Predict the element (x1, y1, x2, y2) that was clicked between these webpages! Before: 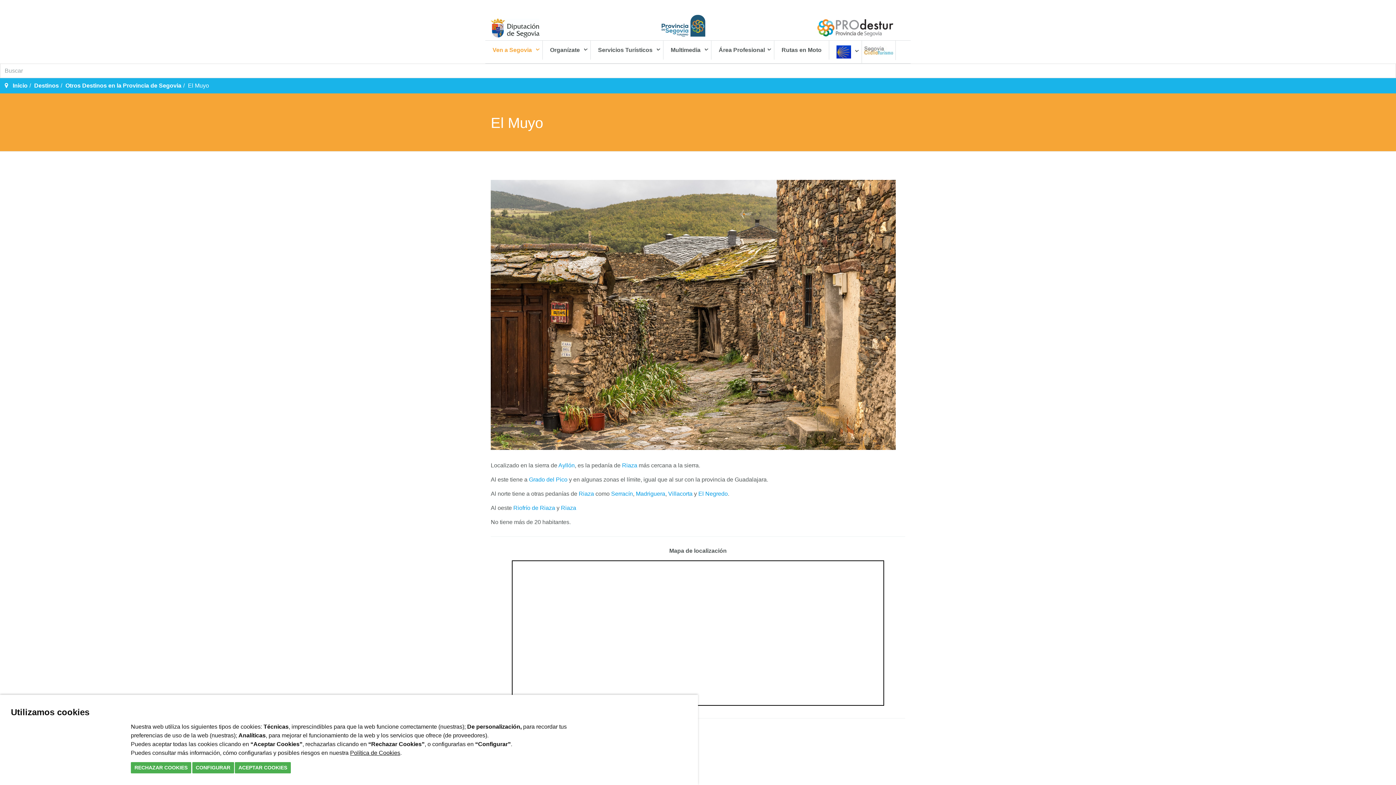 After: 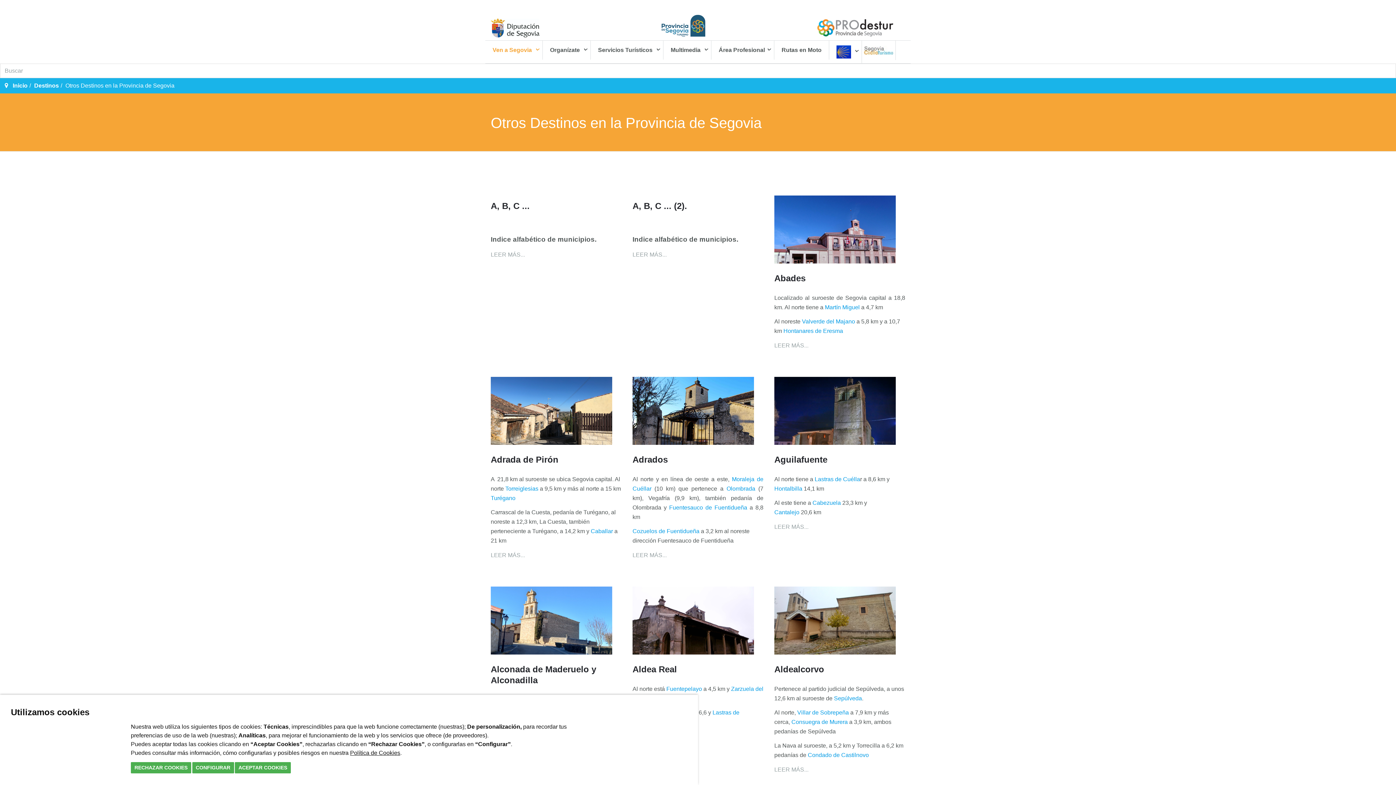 Action: label: Otros Destinos en la Provincia de Segovia bbox: (65, 82, 181, 88)